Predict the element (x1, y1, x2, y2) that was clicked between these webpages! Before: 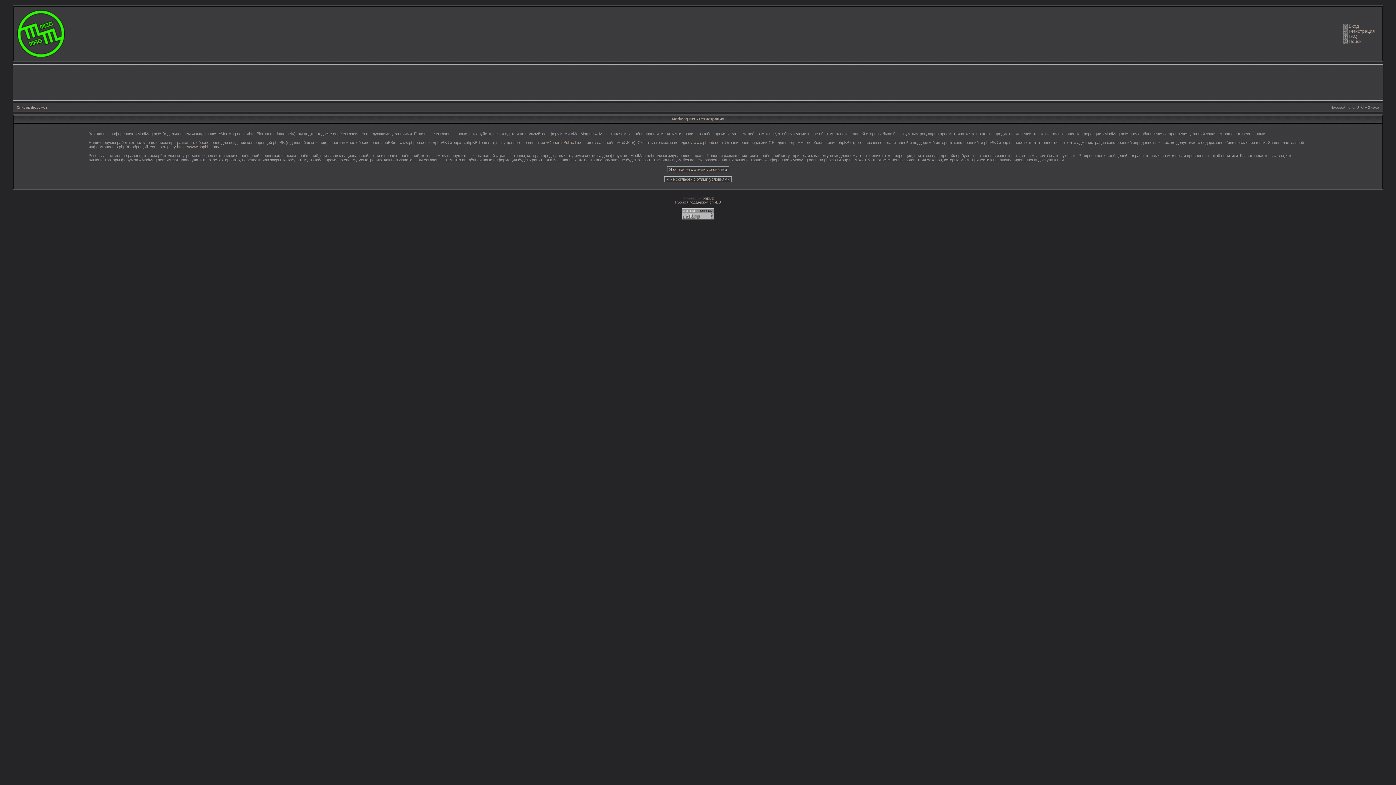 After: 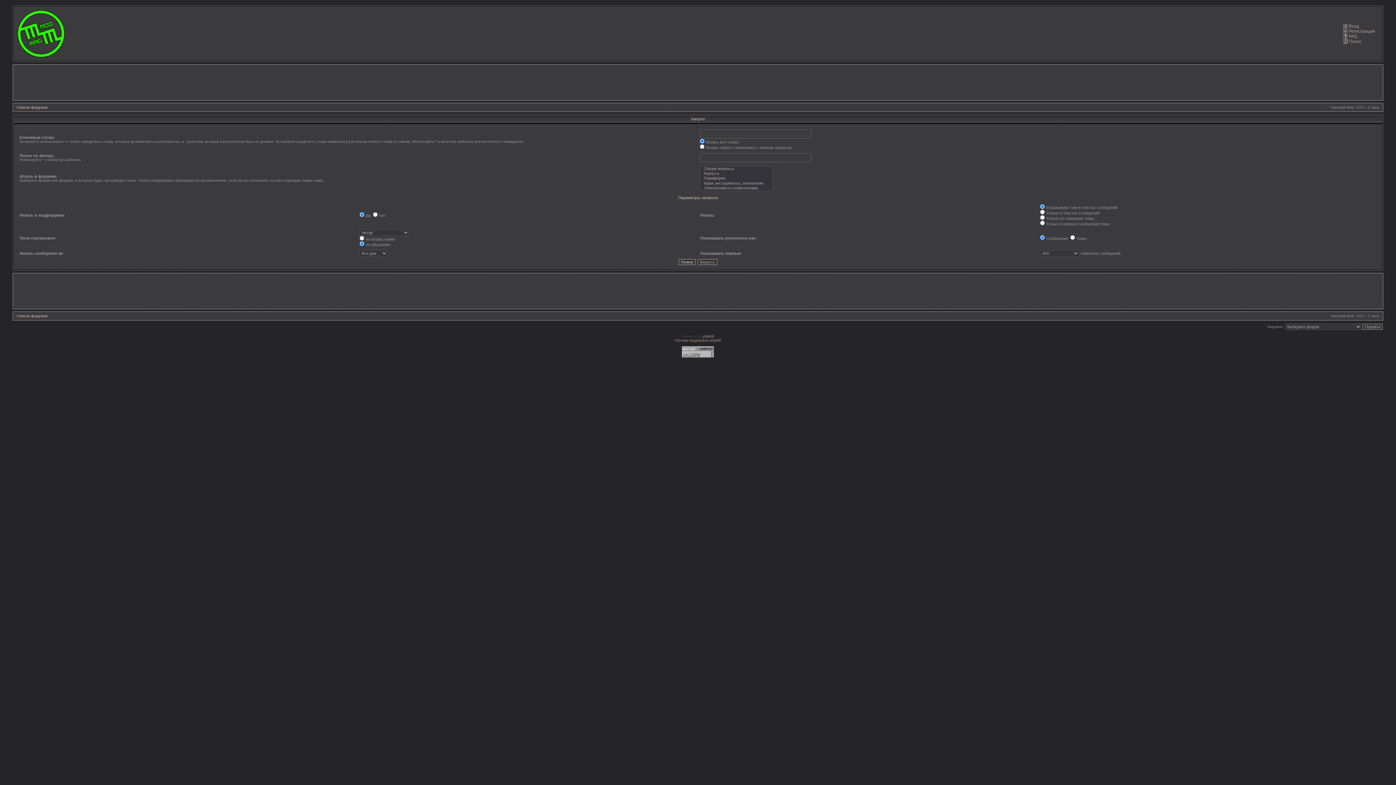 Action: bbox: (1349, 38, 1361, 44) label: Поиск